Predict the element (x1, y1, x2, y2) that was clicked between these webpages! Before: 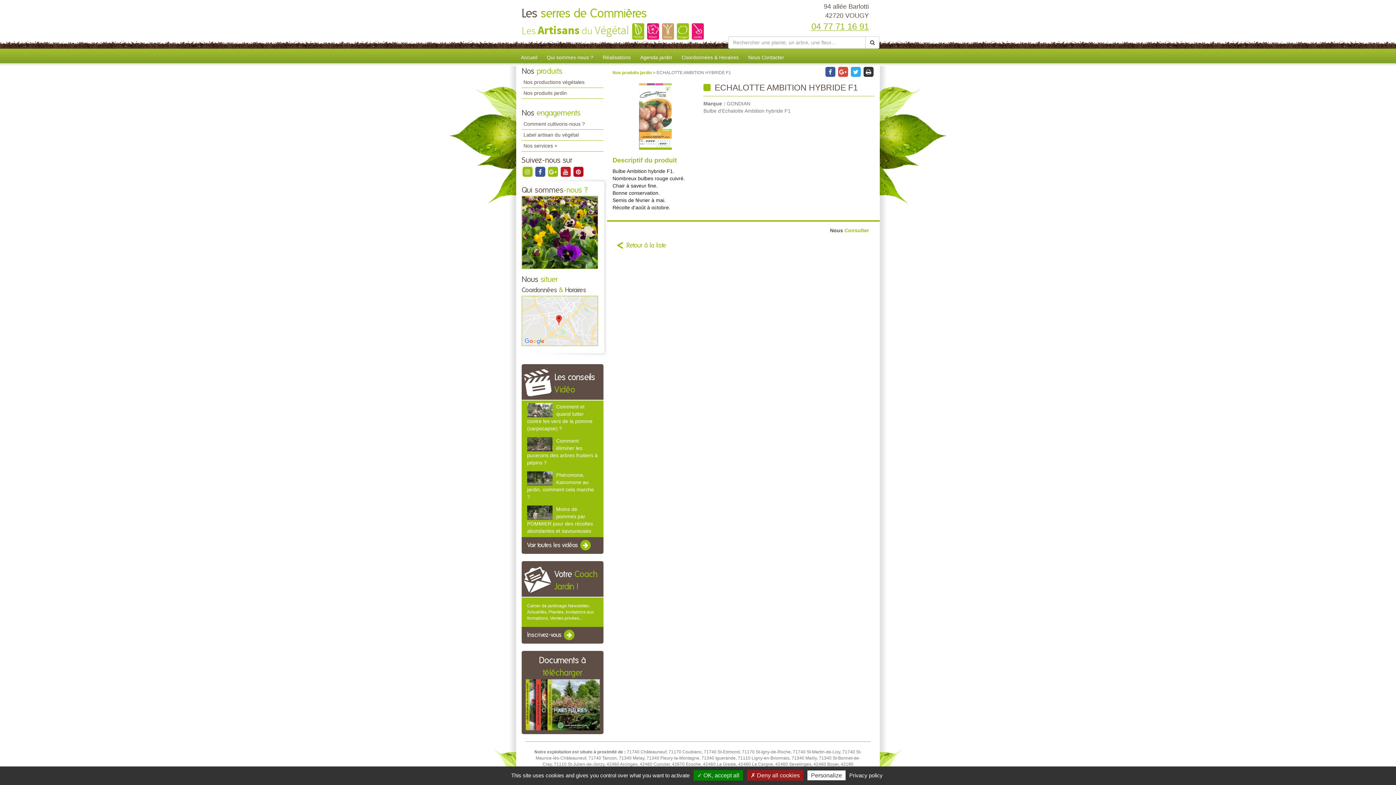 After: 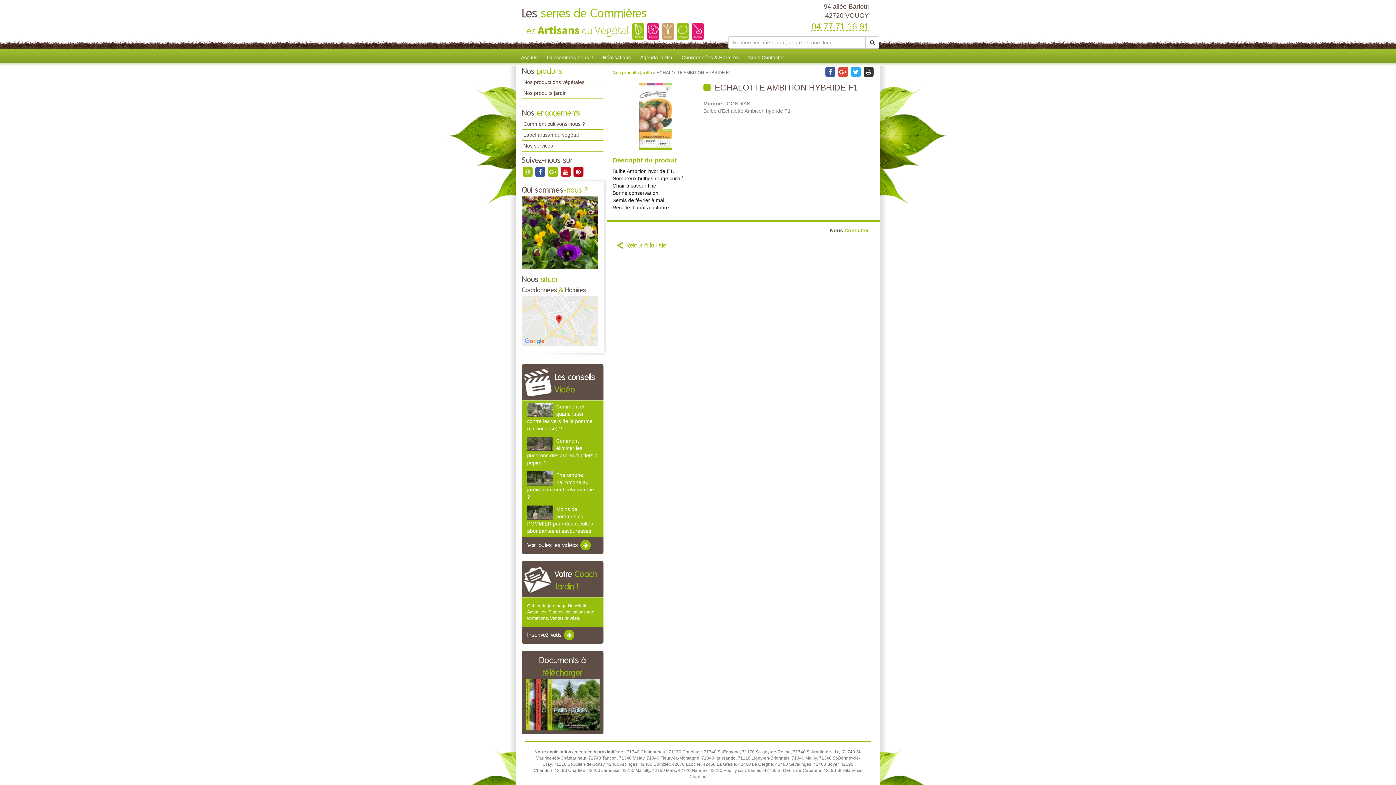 Action: label: ✗ Deny all cookies bbox: (747, 770, 803, 781)